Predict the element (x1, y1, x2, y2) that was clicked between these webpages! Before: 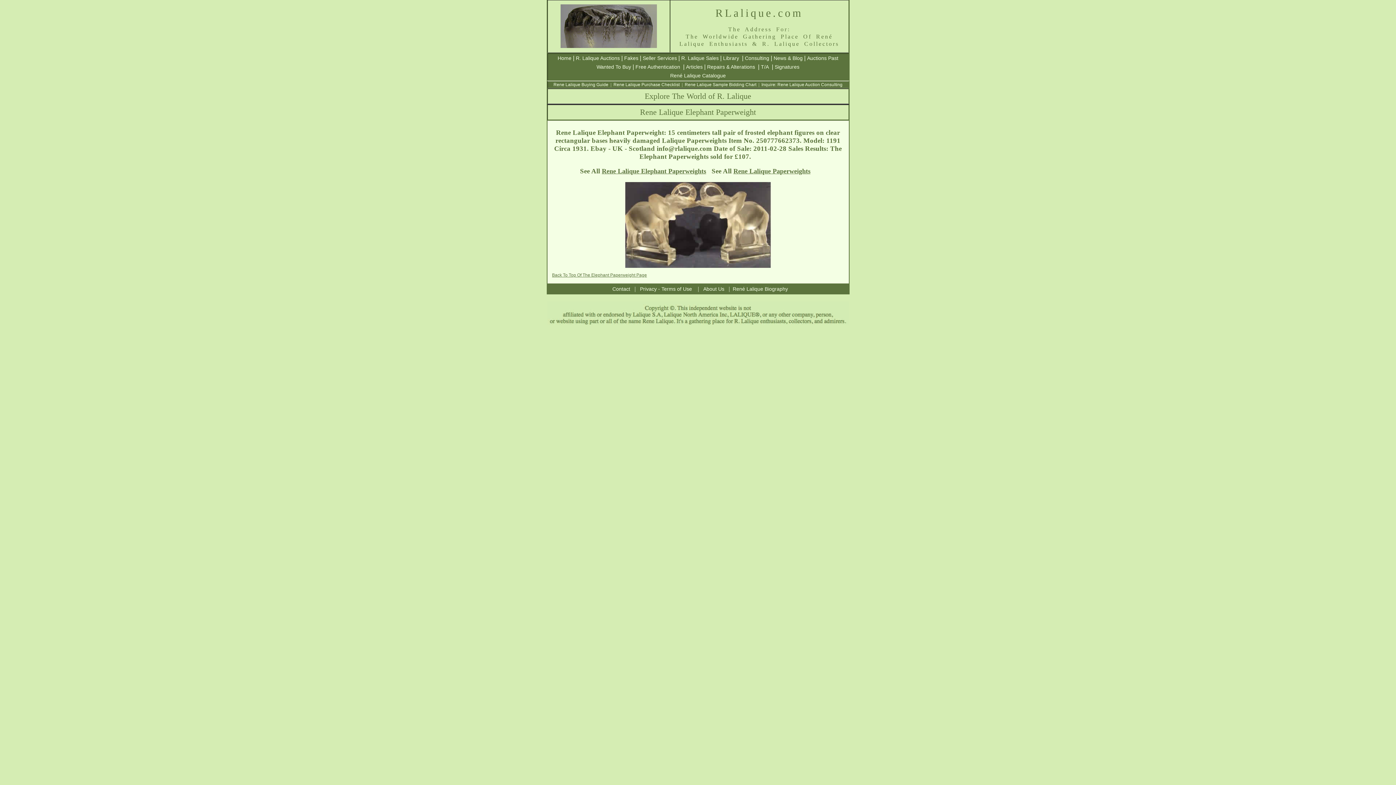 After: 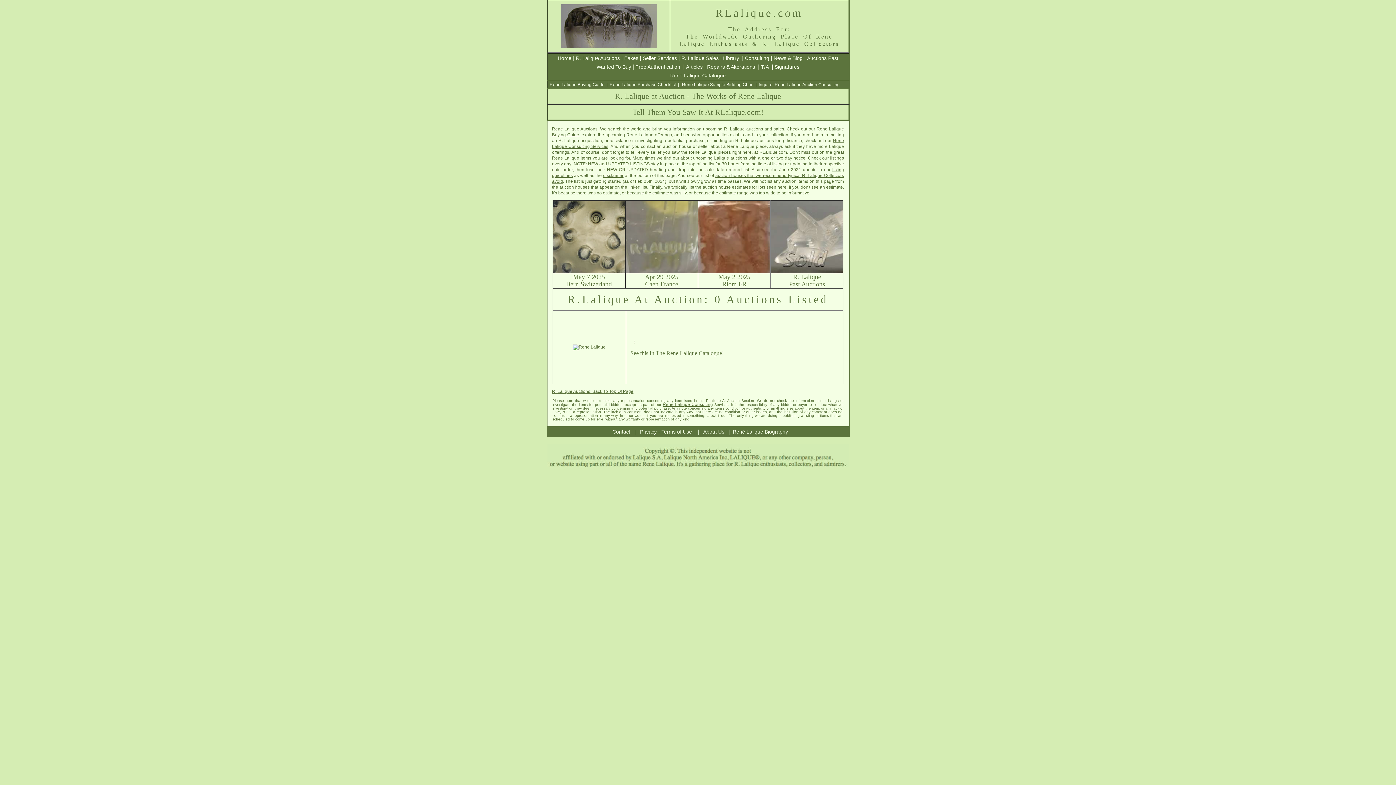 Action: label: R. Lalique Auctions bbox: (576, 55, 620, 61)